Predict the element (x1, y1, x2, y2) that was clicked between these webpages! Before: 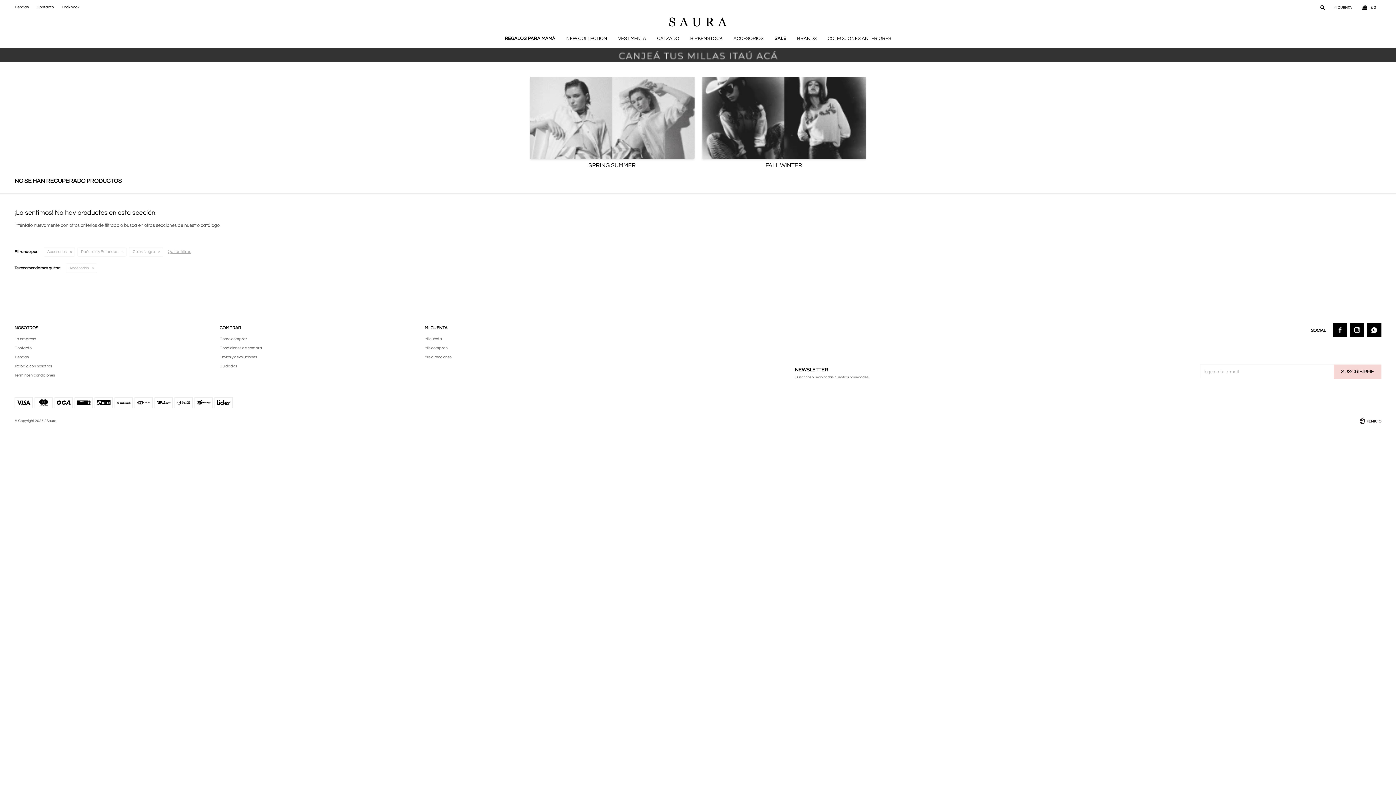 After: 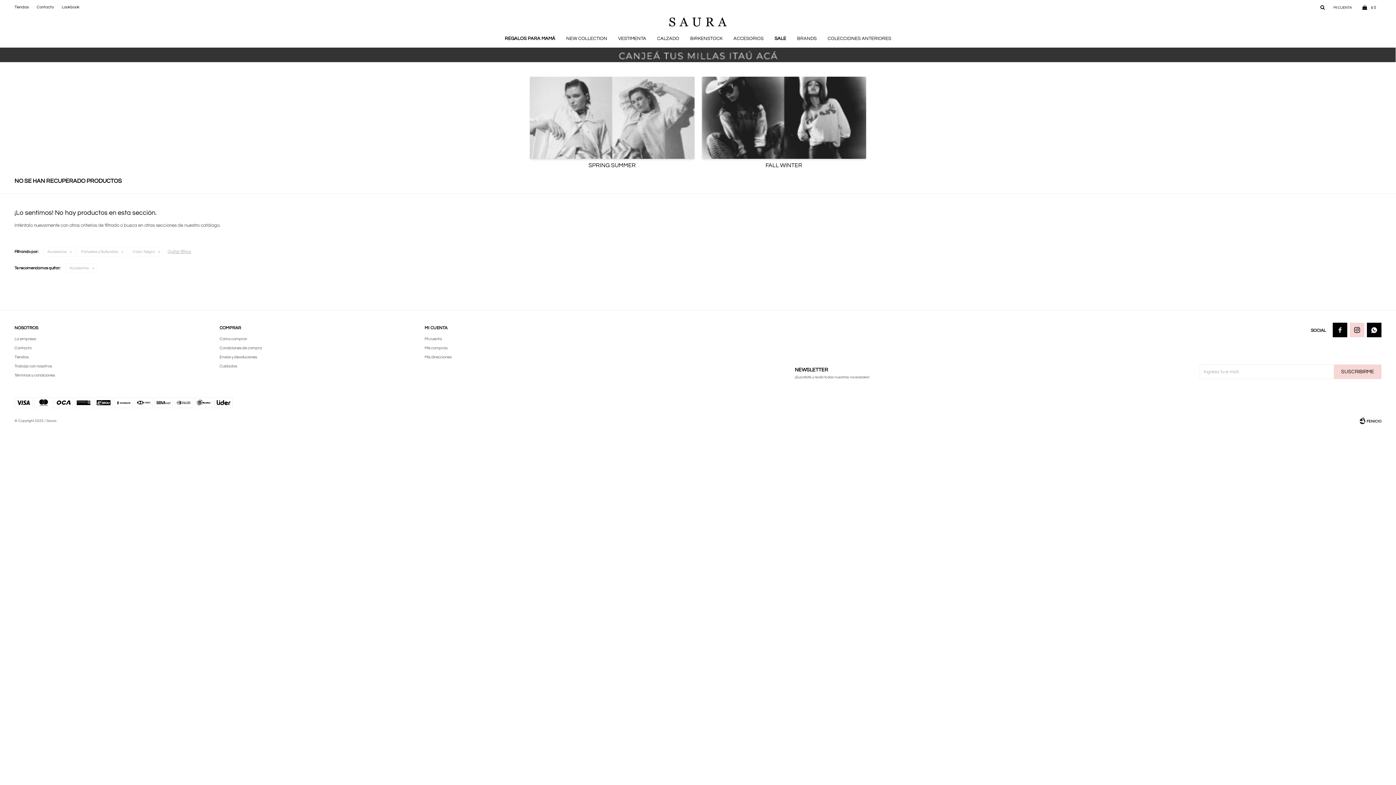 Action: label:  bbox: (1350, 323, 1364, 337)